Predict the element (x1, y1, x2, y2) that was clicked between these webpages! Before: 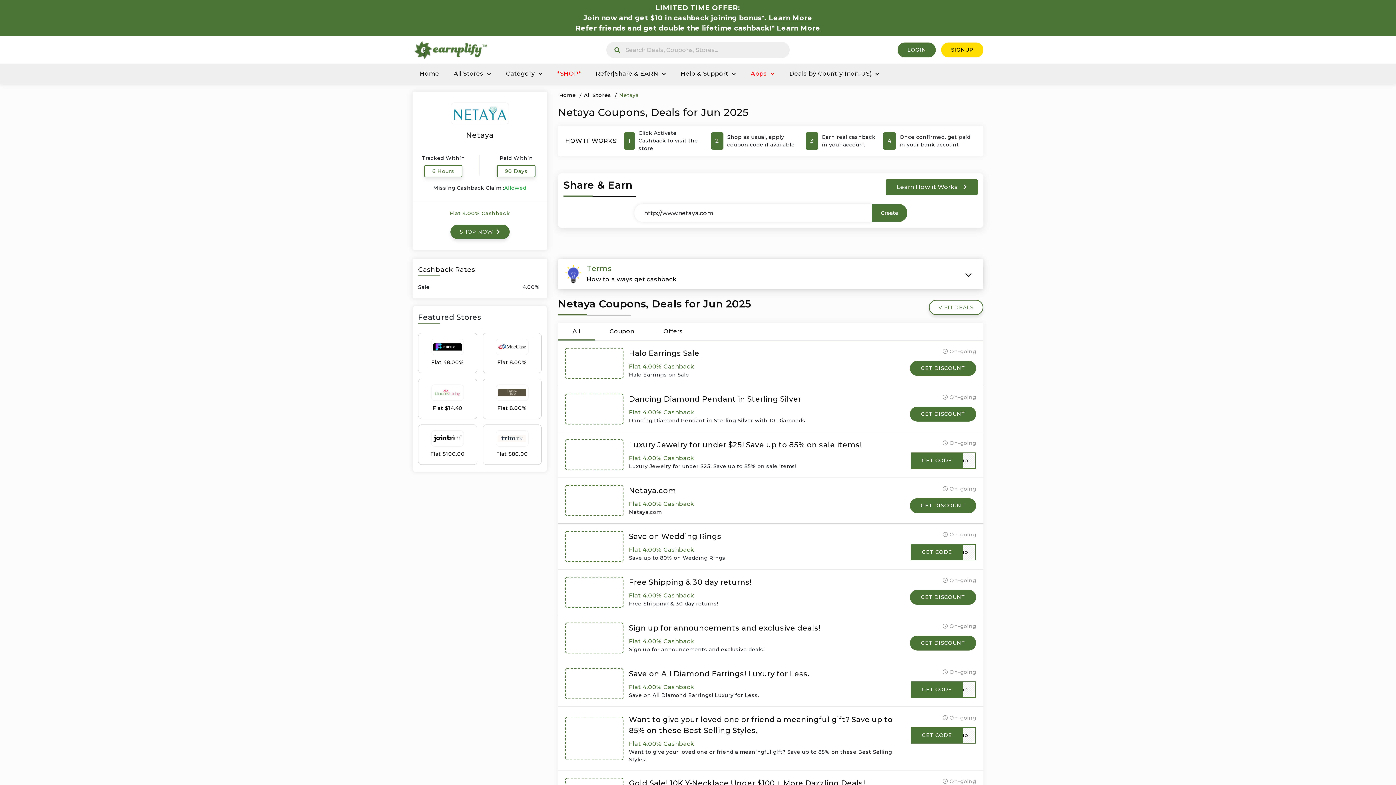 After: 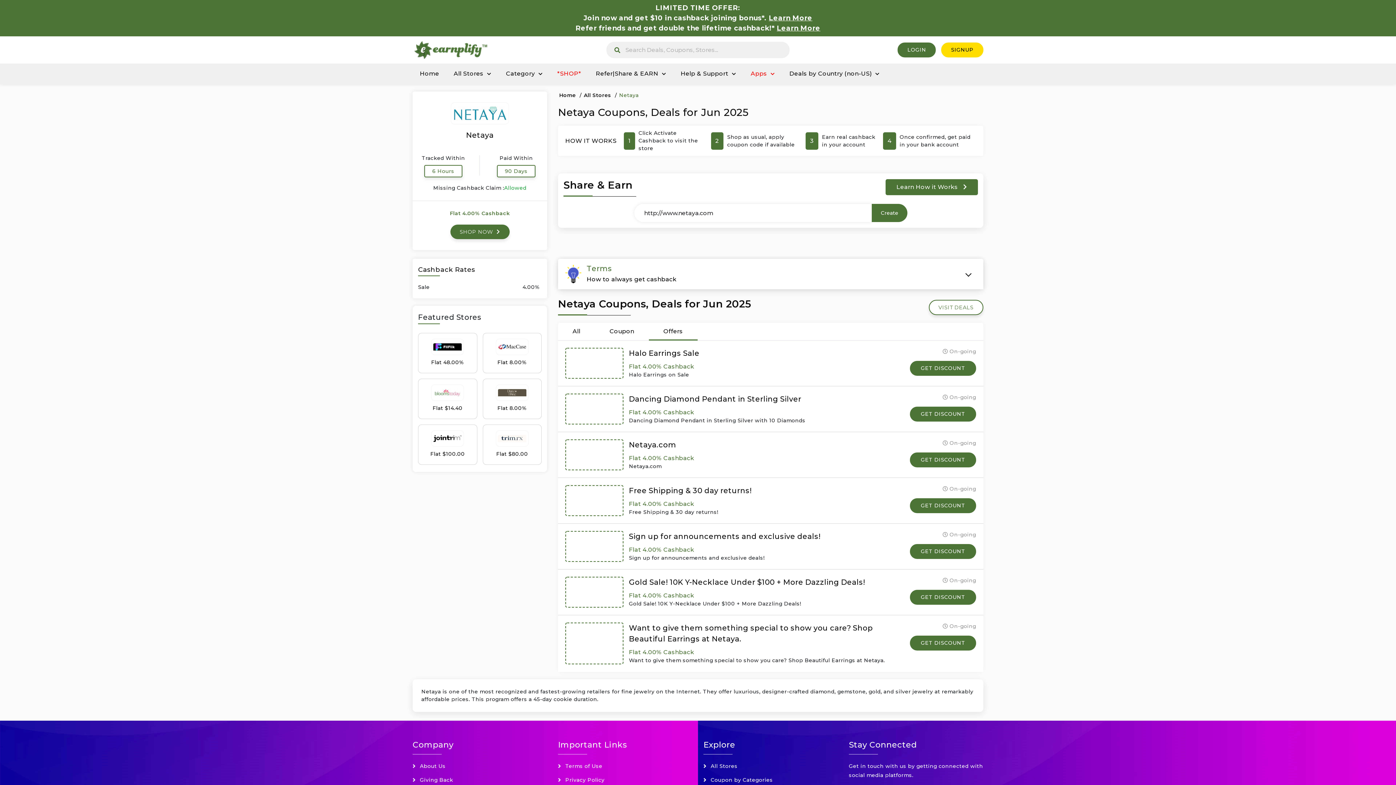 Action: label: Offers bbox: (648, 322, 697, 340)